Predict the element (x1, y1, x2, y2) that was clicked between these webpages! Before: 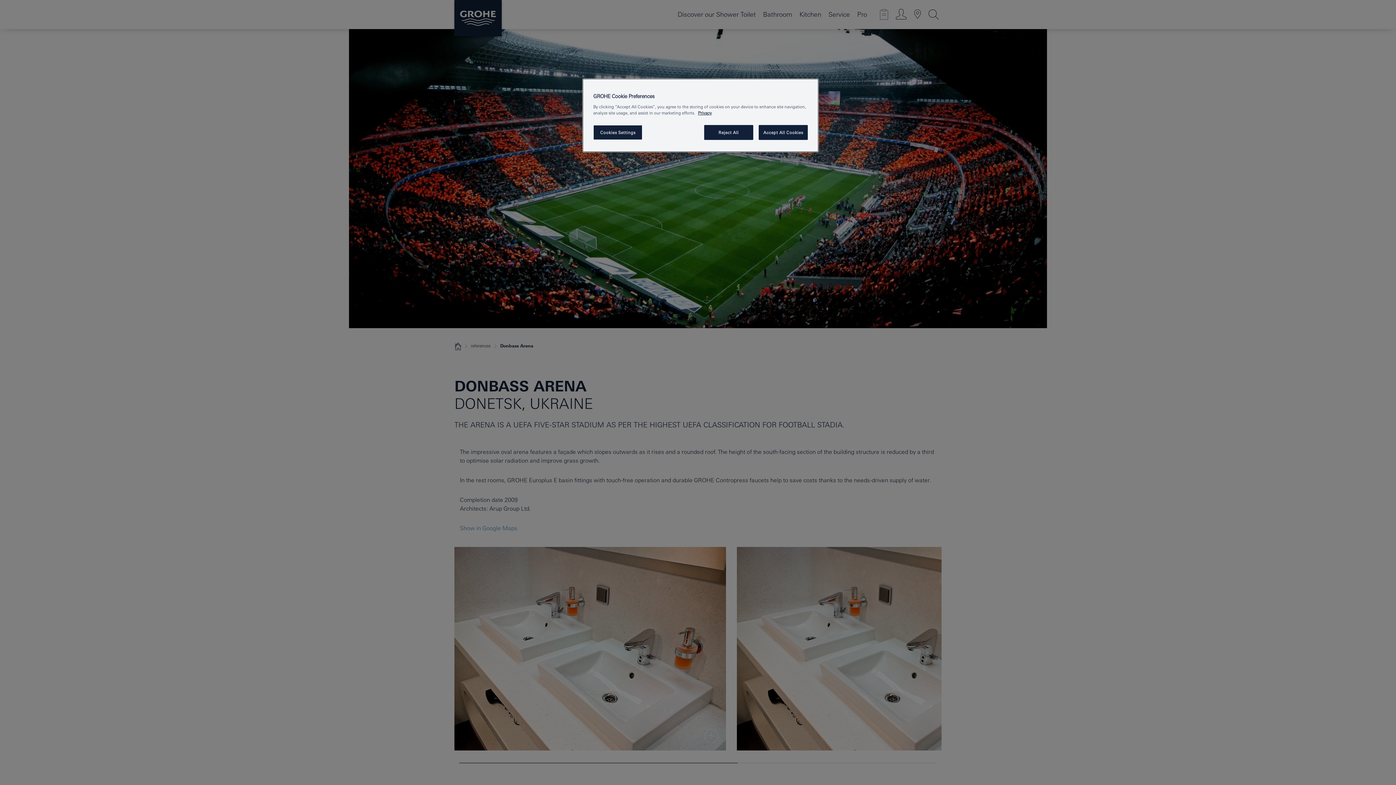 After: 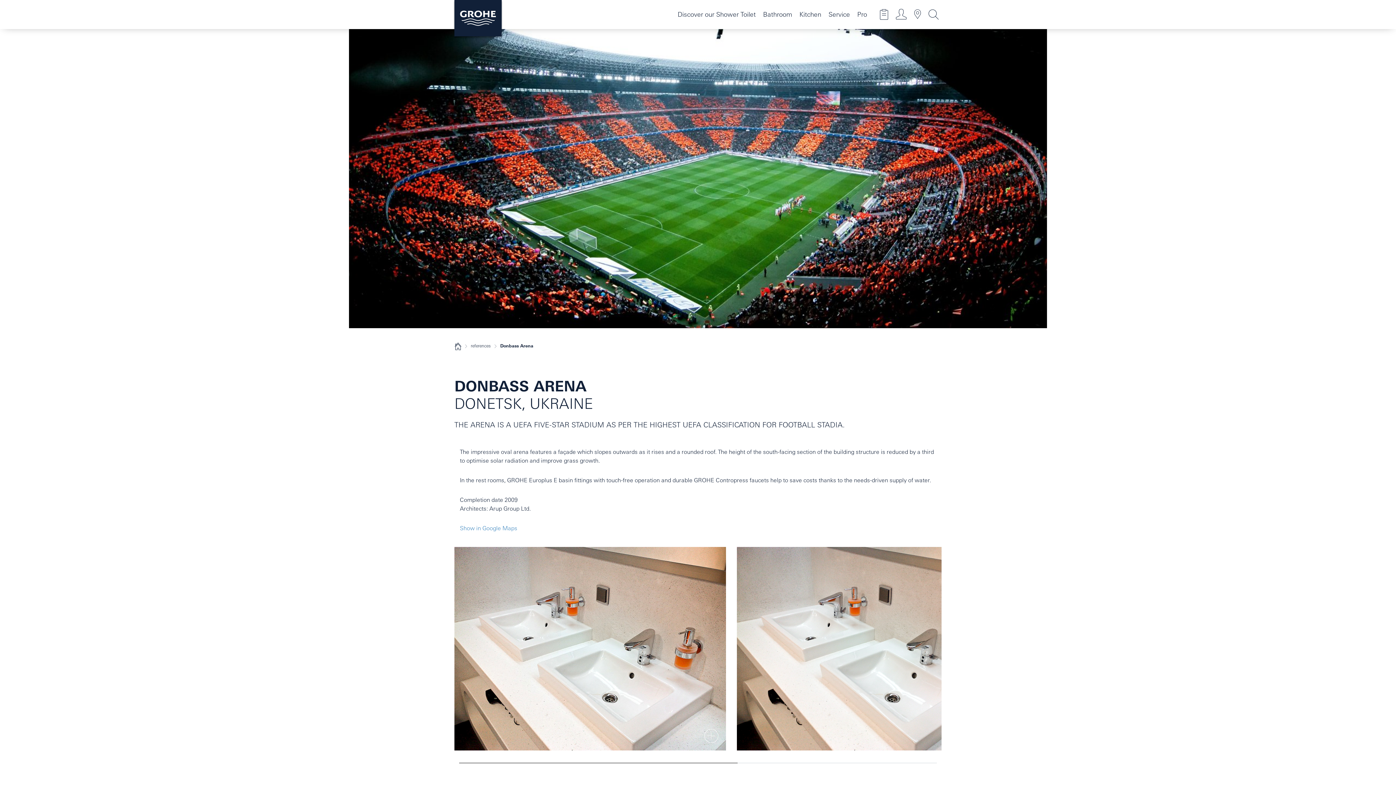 Action: label: Accept All Cookies bbox: (758, 125, 808, 140)